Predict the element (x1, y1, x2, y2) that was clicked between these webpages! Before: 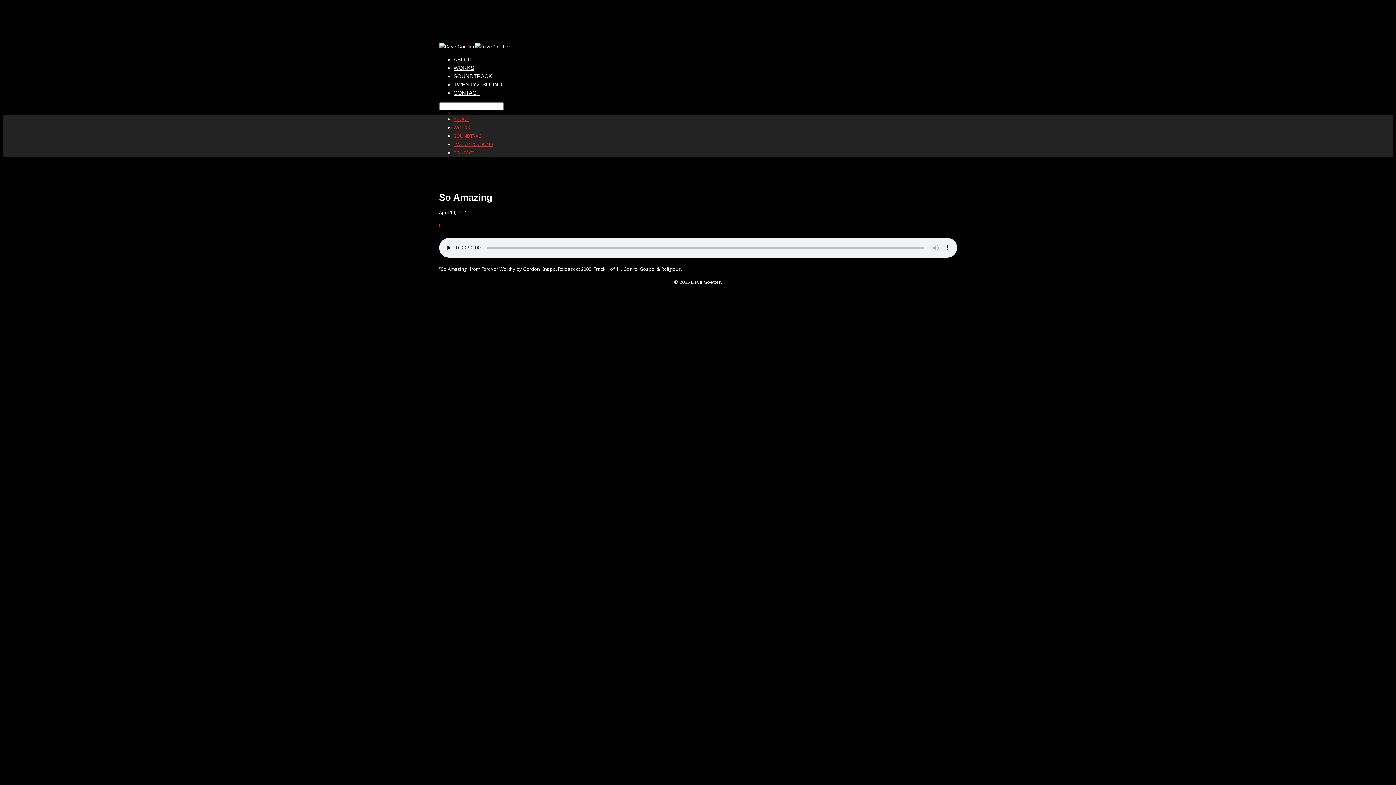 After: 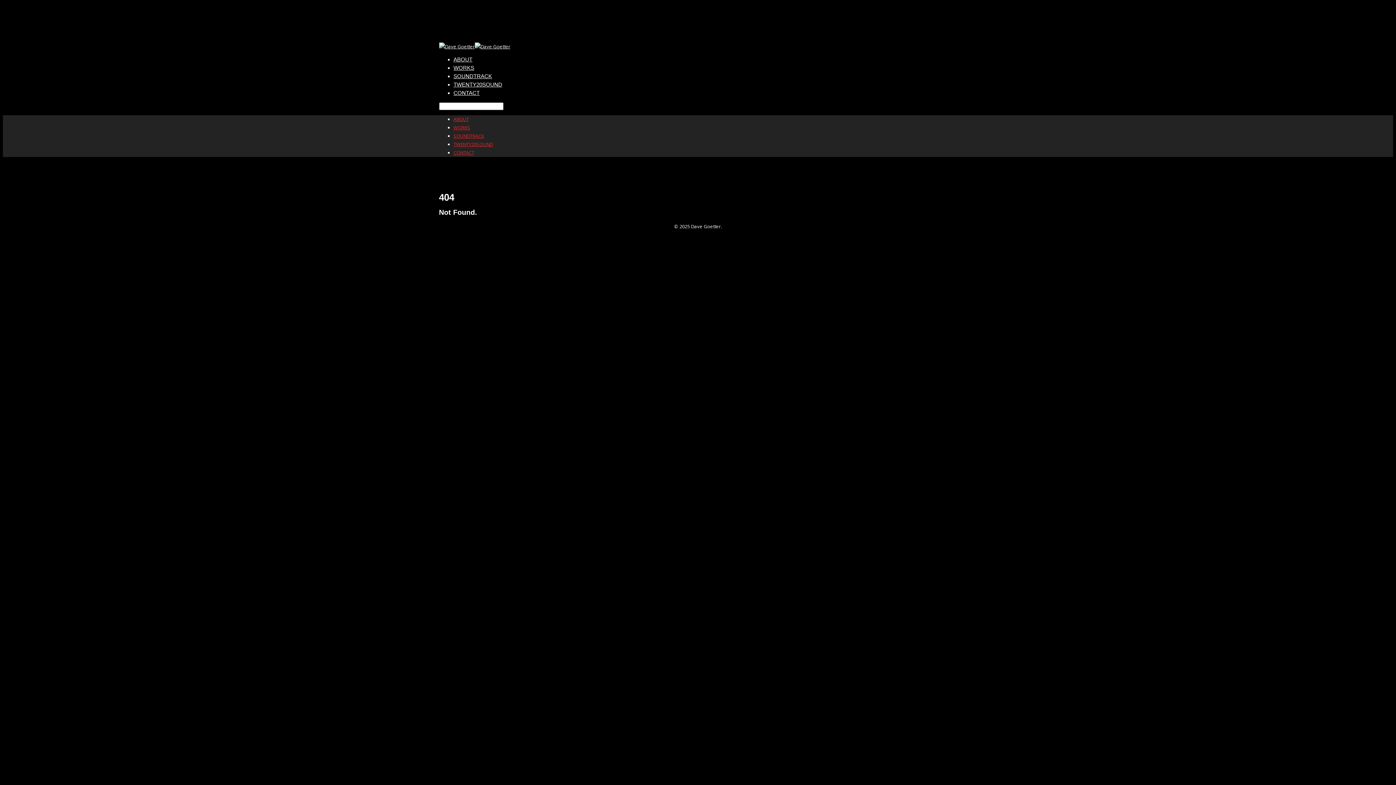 Action: label: CONTACT bbox: (453, 89, 479, 106)